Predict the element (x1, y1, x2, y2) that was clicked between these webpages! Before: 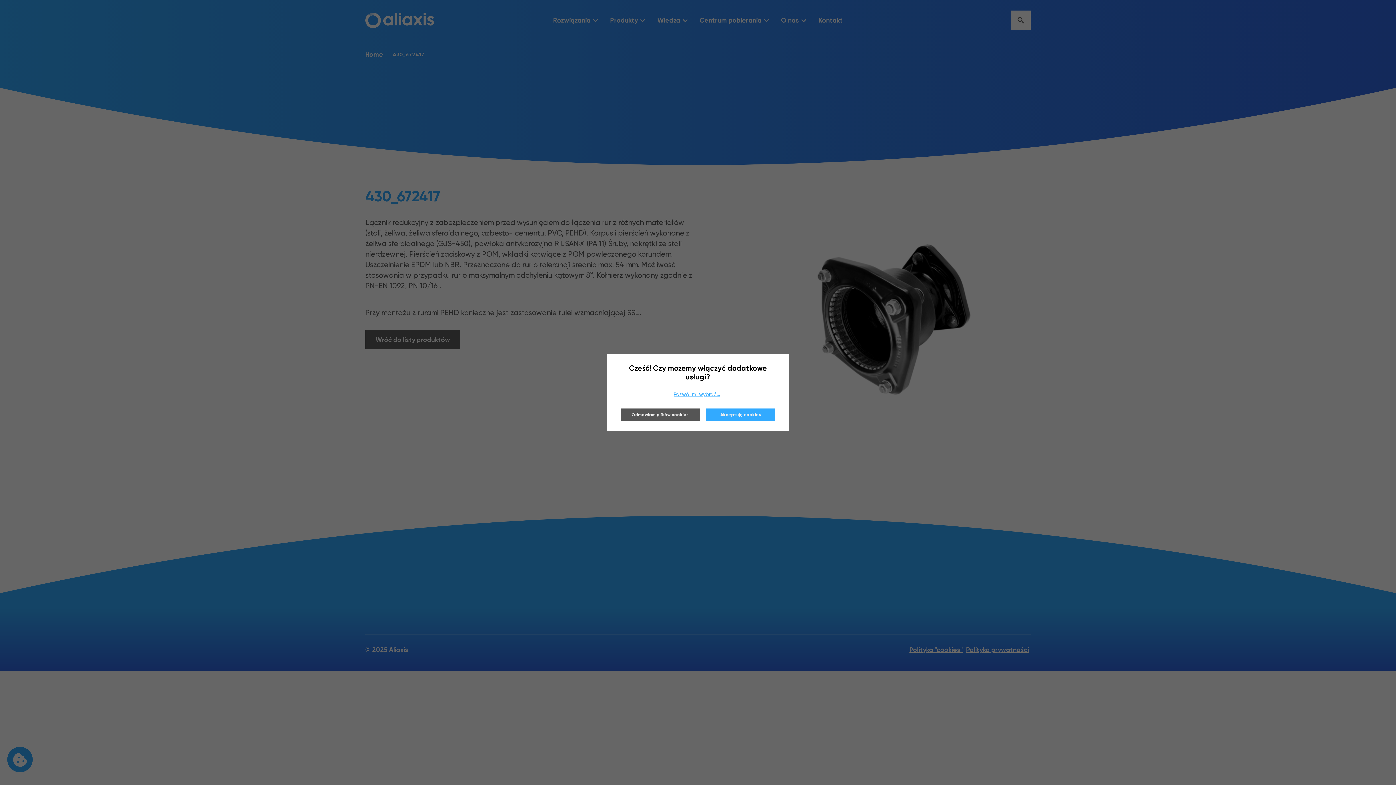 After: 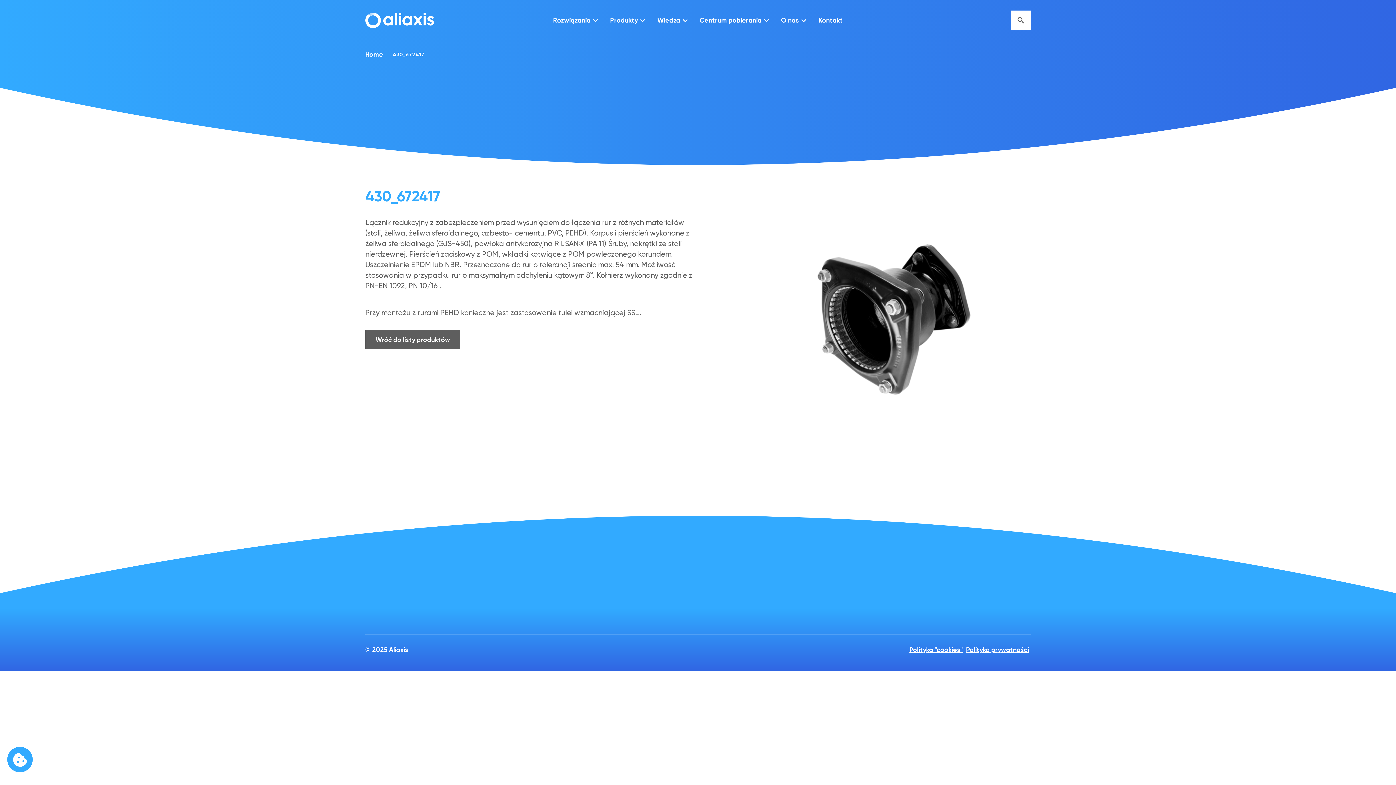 Action: label: Odmawiam plików cookies bbox: (620, 408, 699, 421)